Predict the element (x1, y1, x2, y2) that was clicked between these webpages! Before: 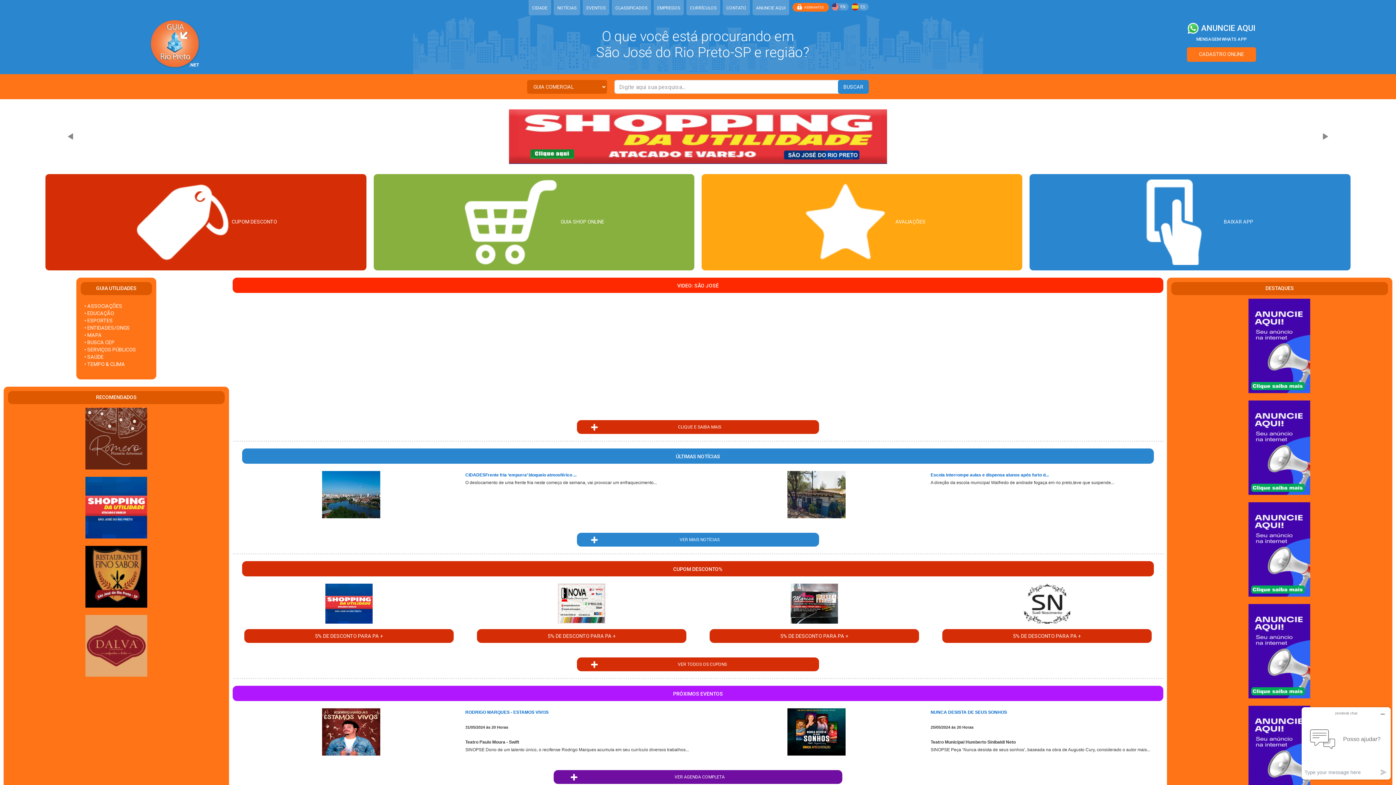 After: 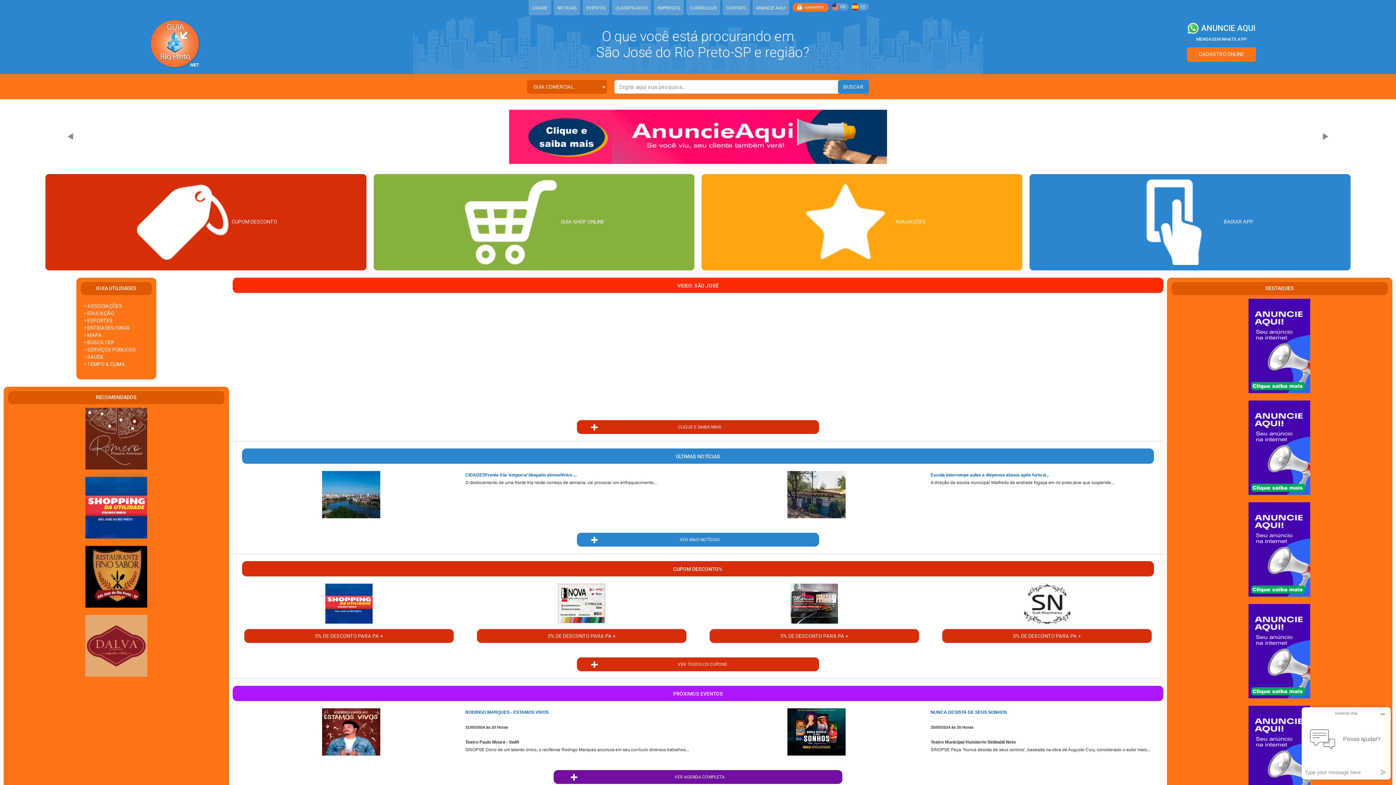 Action: bbox: (84, 339, 114, 345) label: • BUSCA CEP